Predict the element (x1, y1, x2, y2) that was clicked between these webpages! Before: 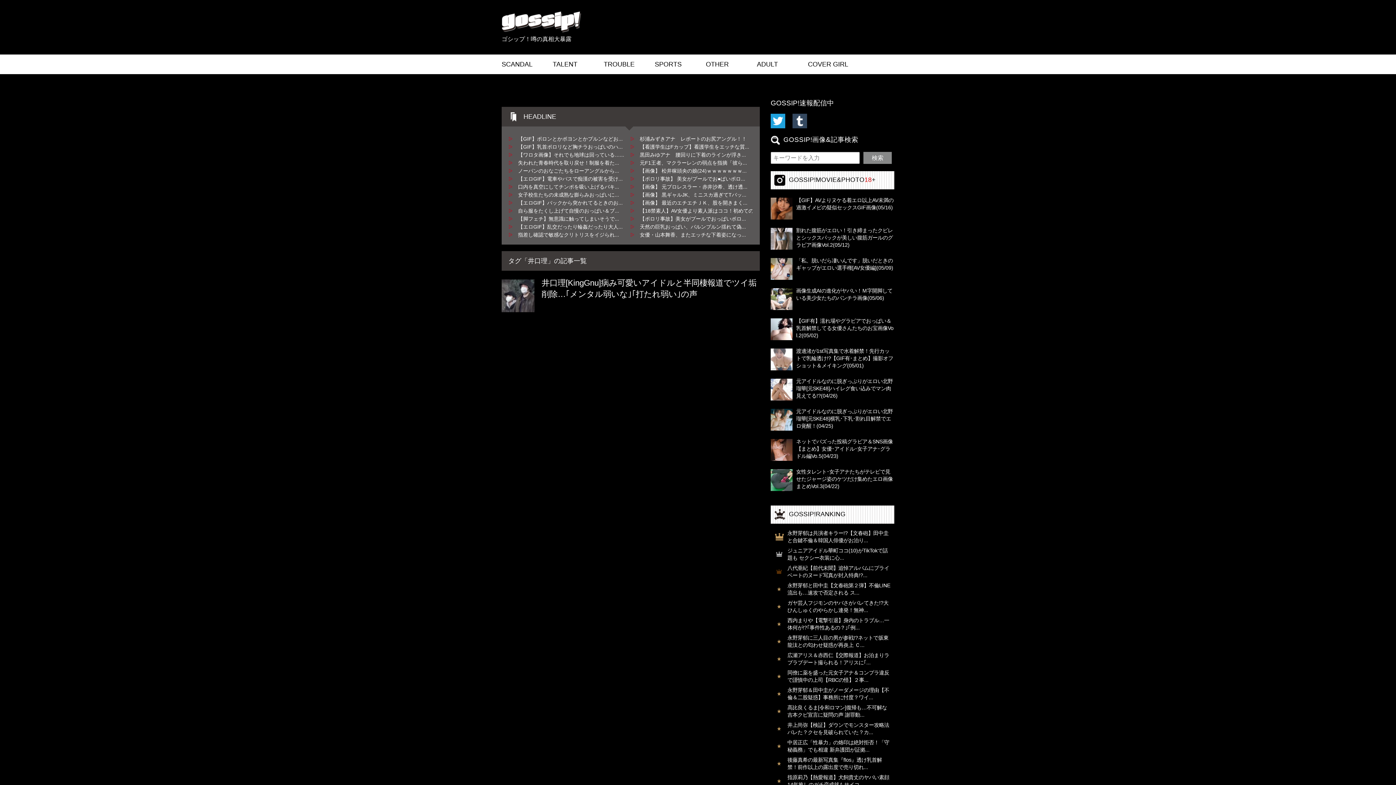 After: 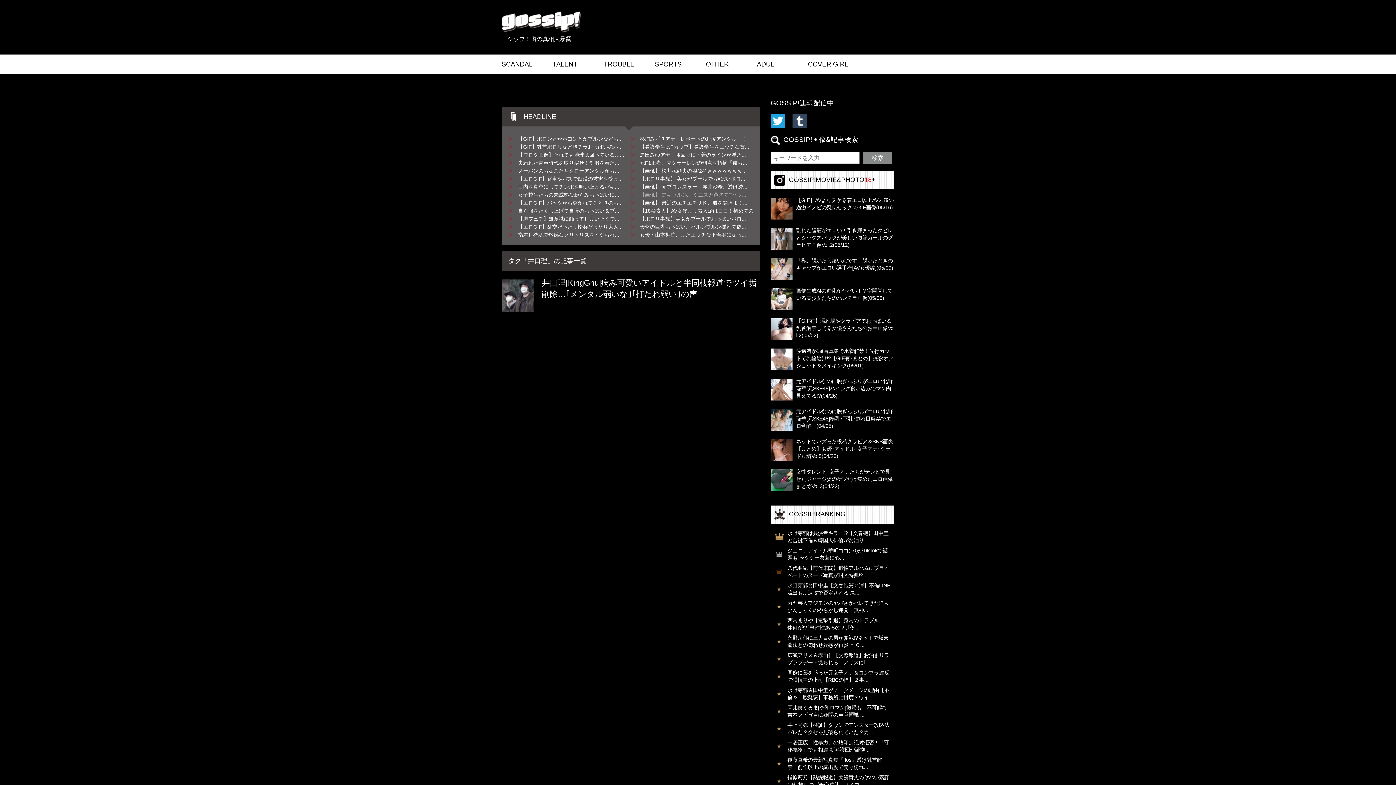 Action: bbox: (630, 192, 752, 197) label: 【画像】 黒ギャルJK、ミニスカ過ぎてTバッ...